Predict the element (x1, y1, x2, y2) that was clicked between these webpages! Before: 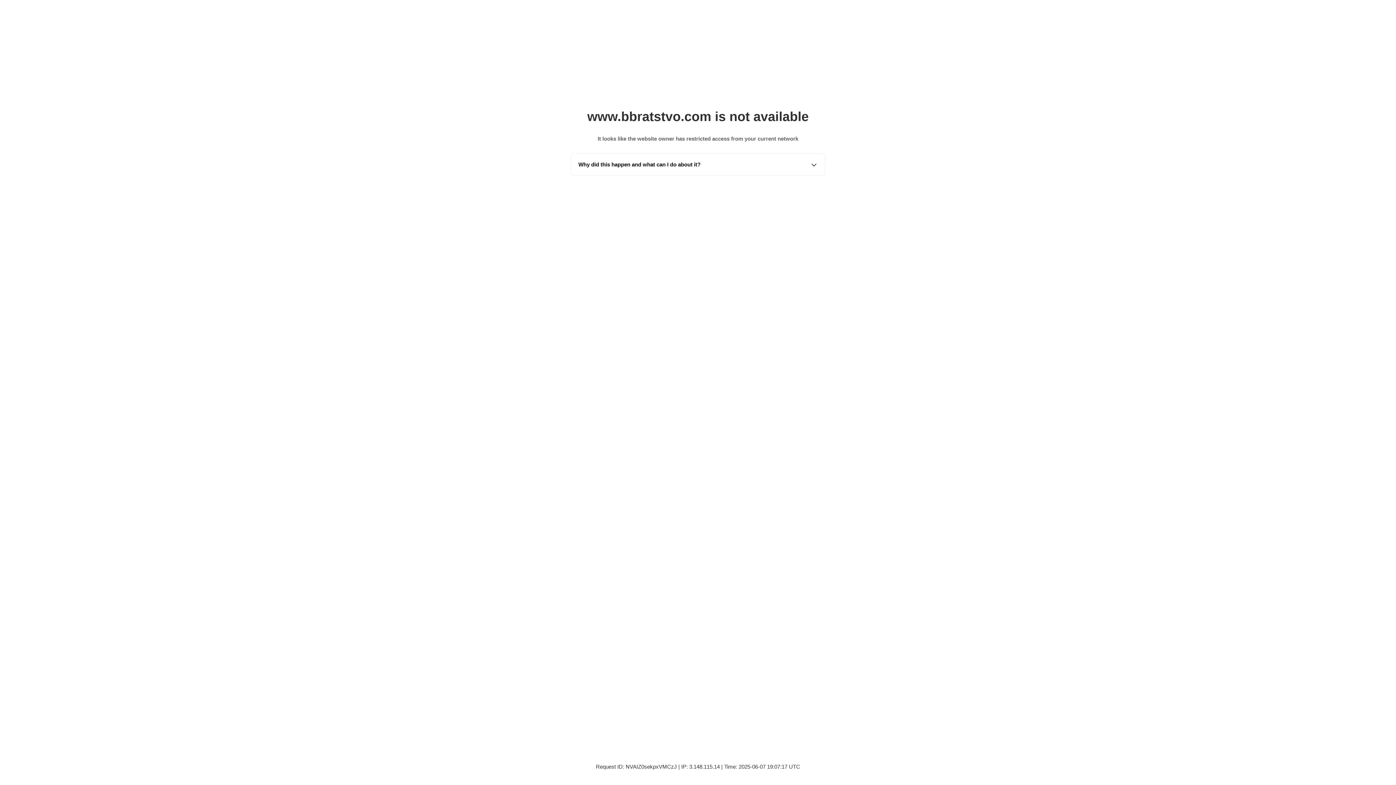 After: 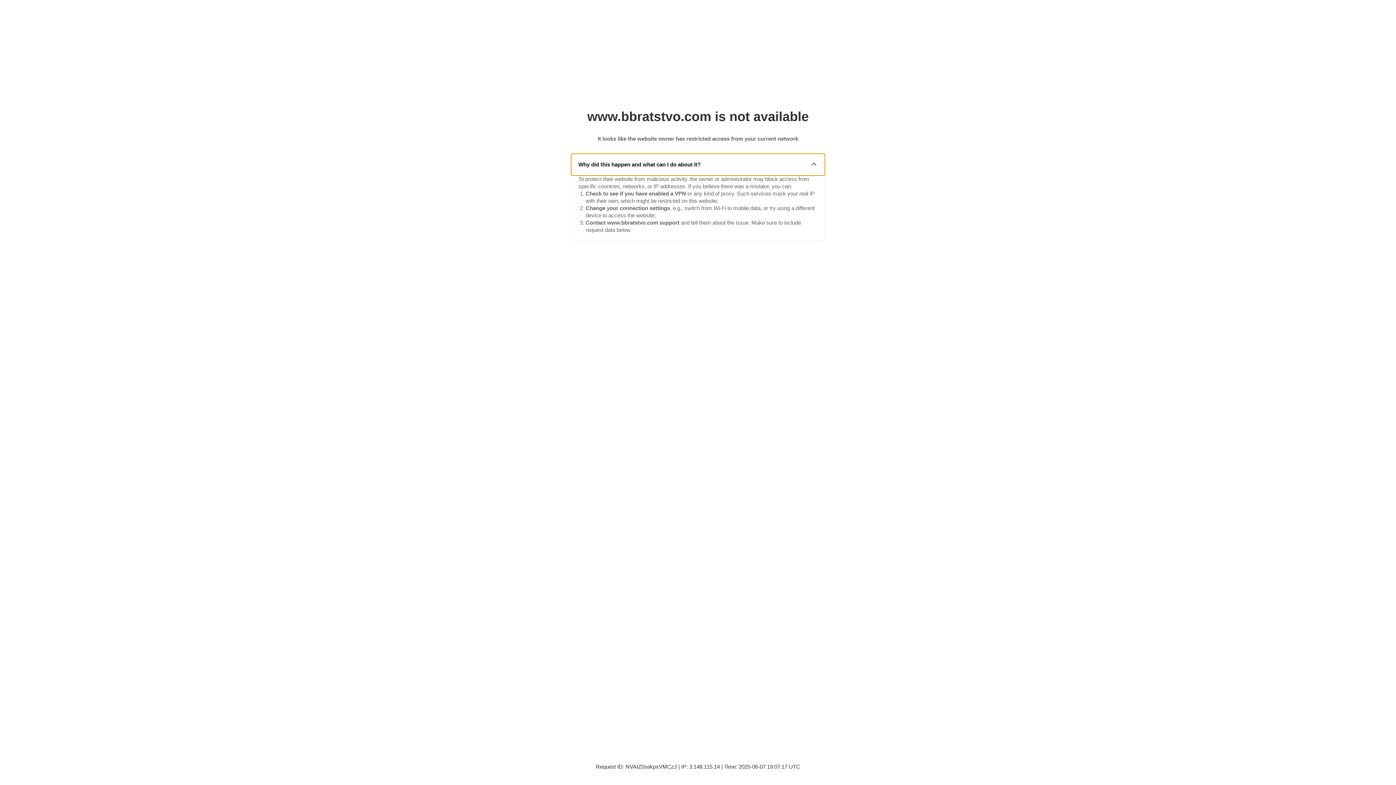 Action: bbox: (571, 153, 825, 175) label: Why did this happen and what can I do about it?